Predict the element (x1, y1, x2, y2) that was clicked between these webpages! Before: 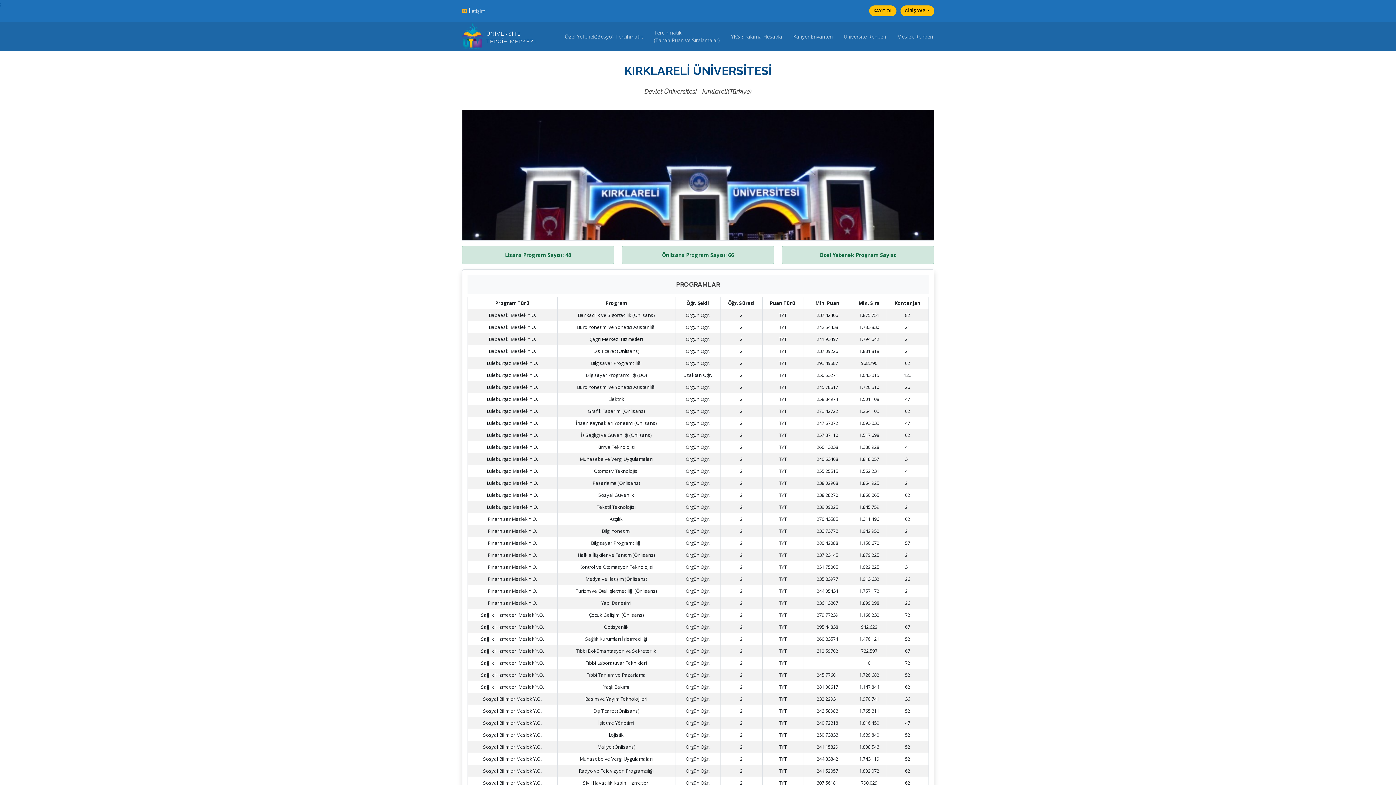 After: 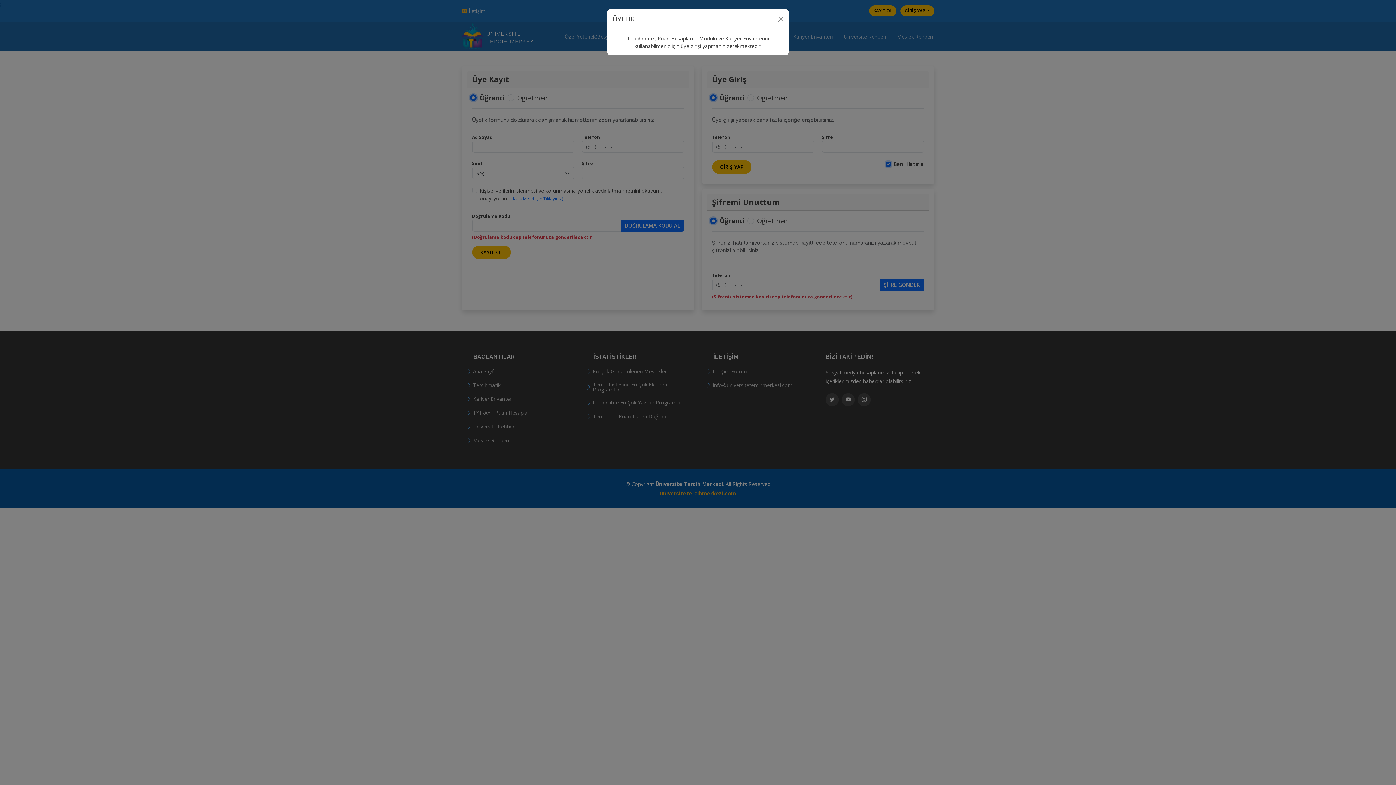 Action: label: KAYIT OL bbox: (869, 5, 896, 16)